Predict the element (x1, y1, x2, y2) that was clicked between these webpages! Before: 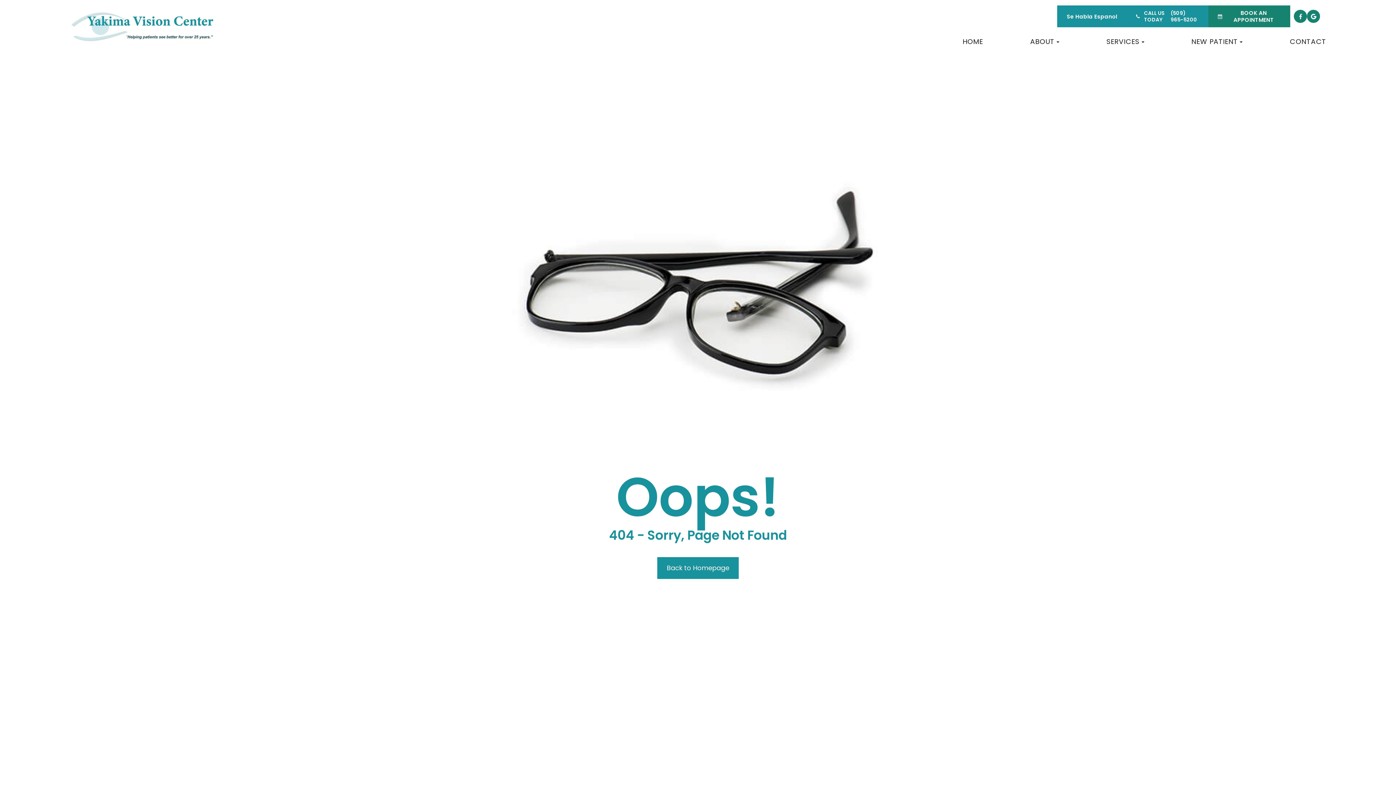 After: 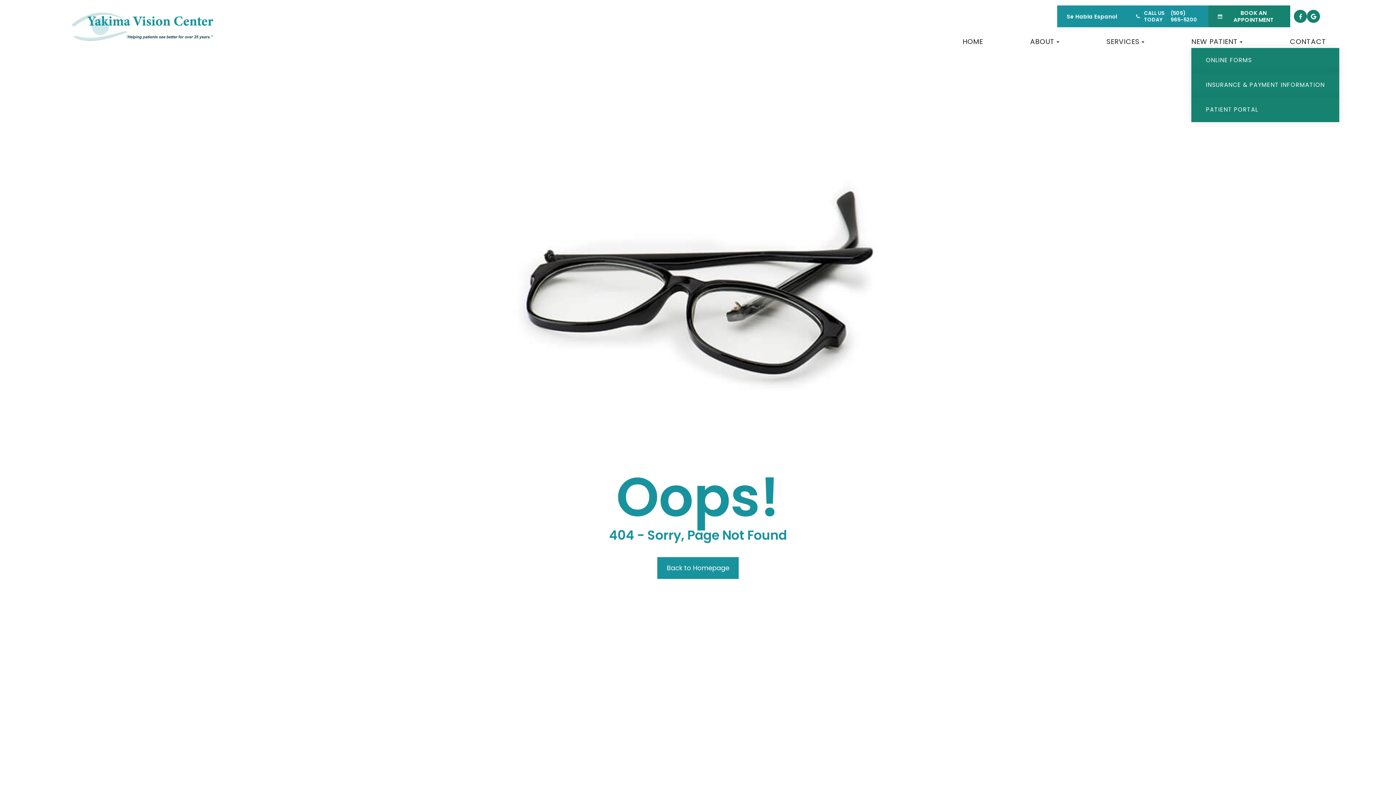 Action: bbox: (1191, 36, 1243, 47) label: NEW PATIENT